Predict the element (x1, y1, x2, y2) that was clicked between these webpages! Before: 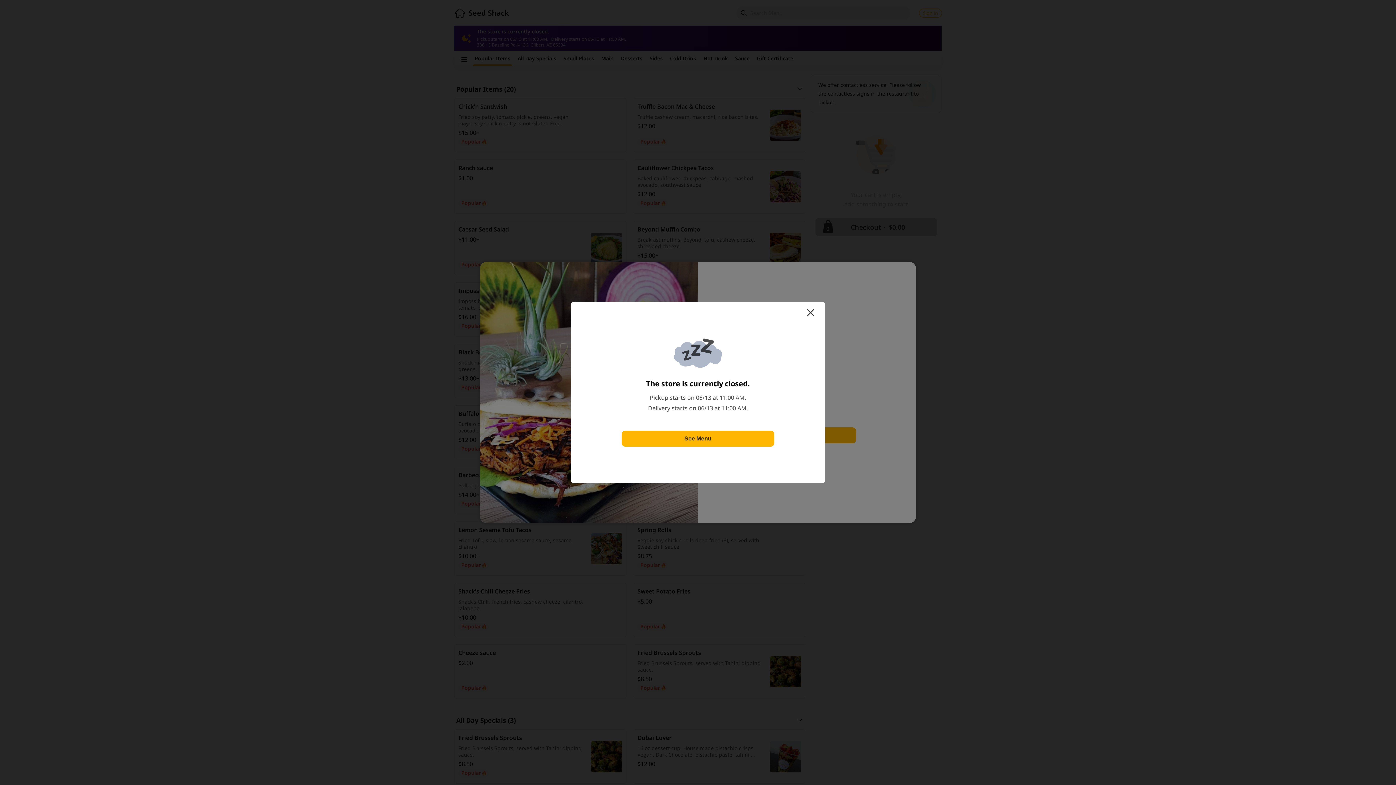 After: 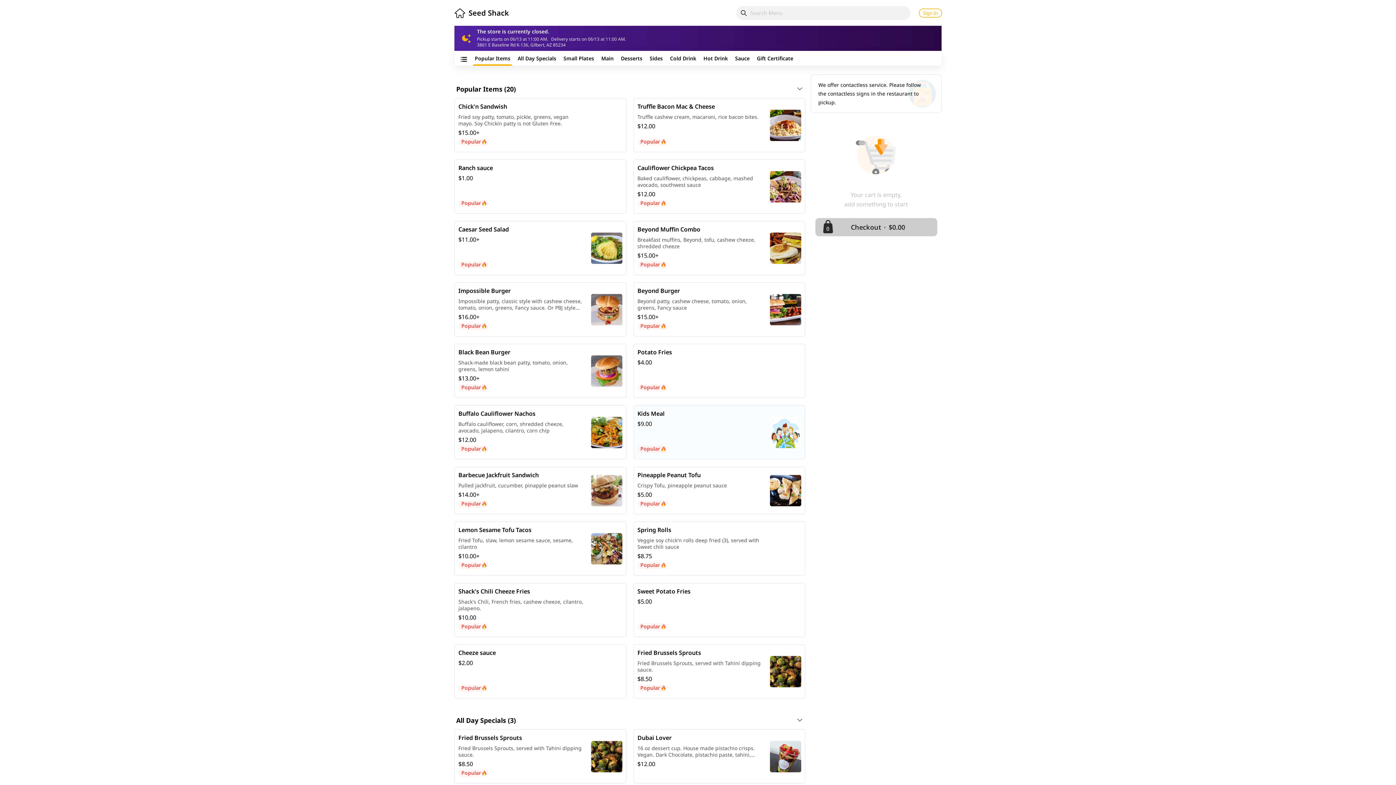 Action: bbox: (621, 430, 774, 446) label: click me